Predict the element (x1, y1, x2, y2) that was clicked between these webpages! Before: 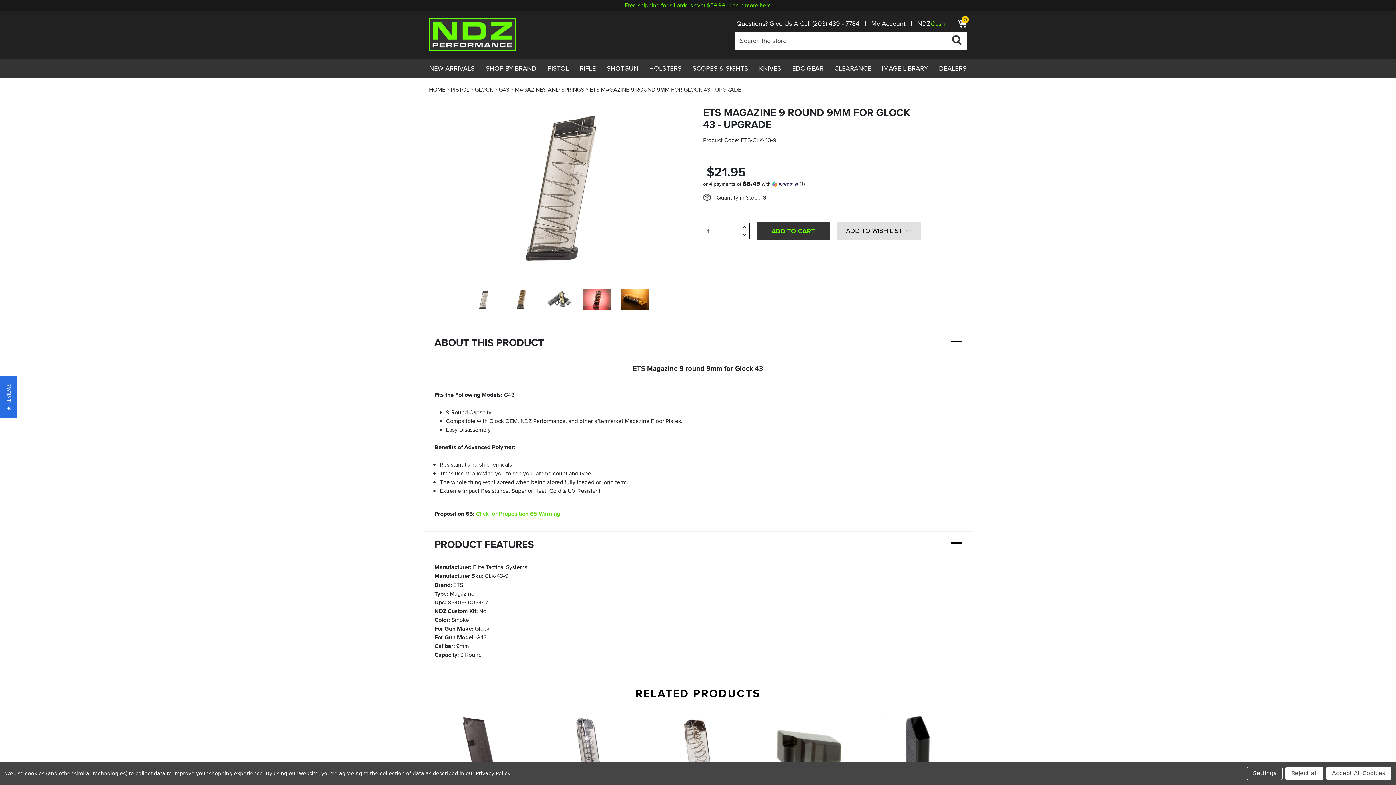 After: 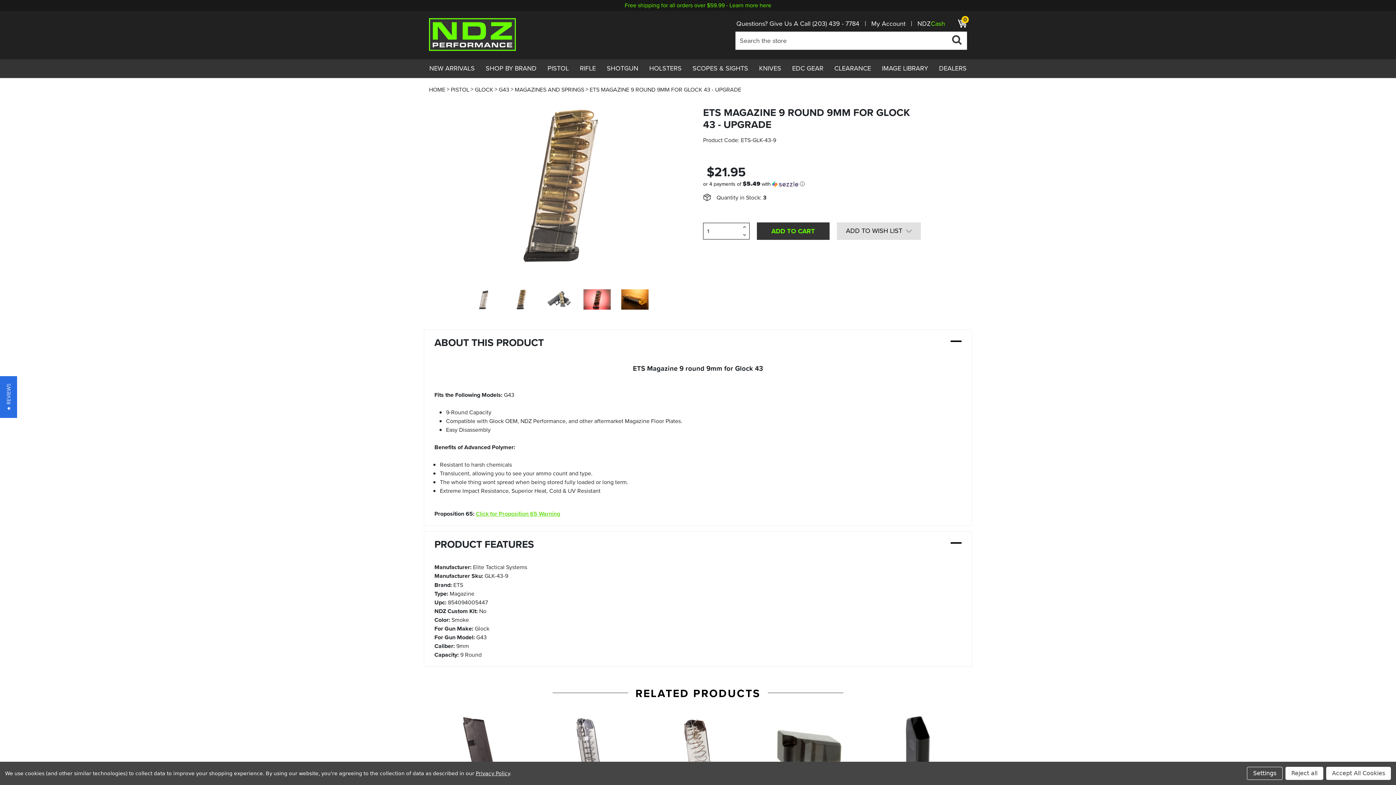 Action: bbox: (507, 286, 535, 312)